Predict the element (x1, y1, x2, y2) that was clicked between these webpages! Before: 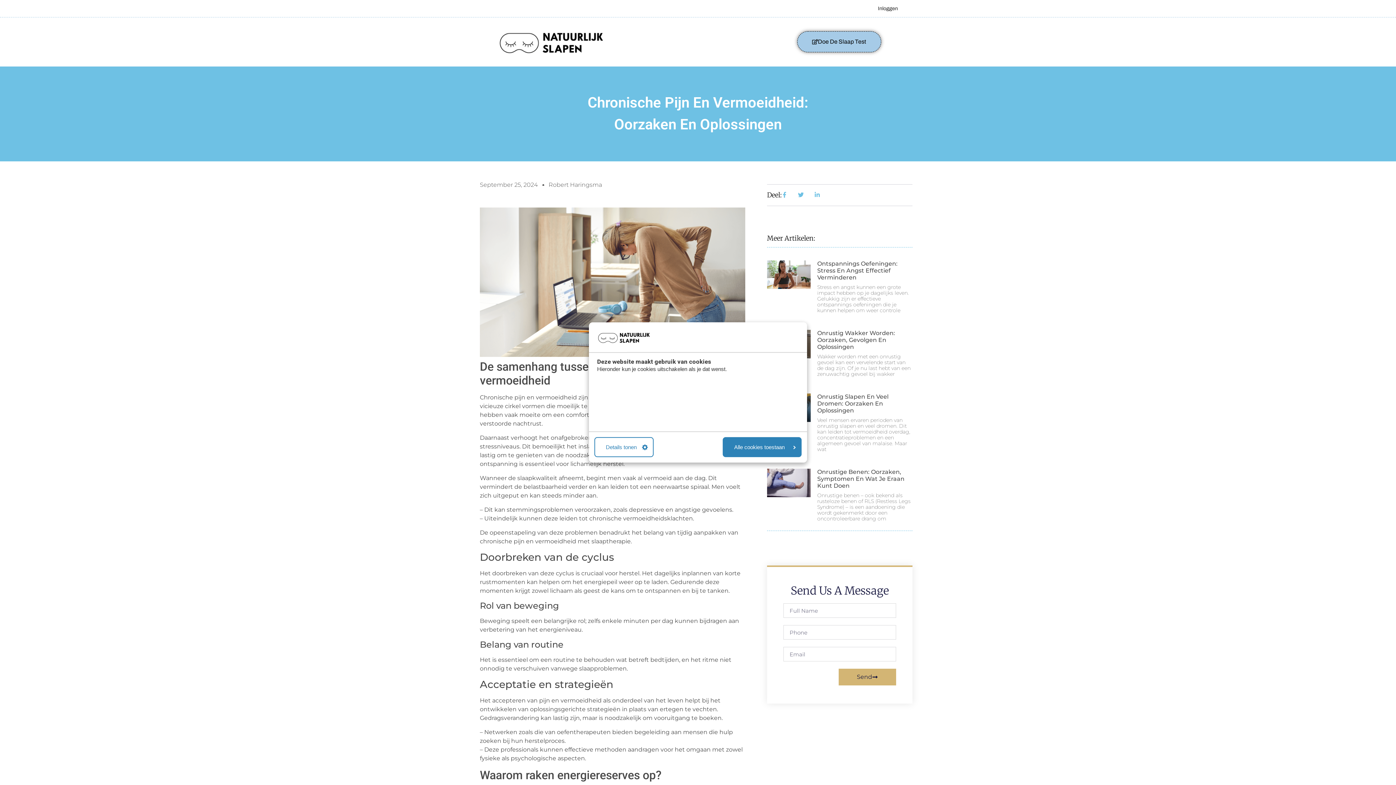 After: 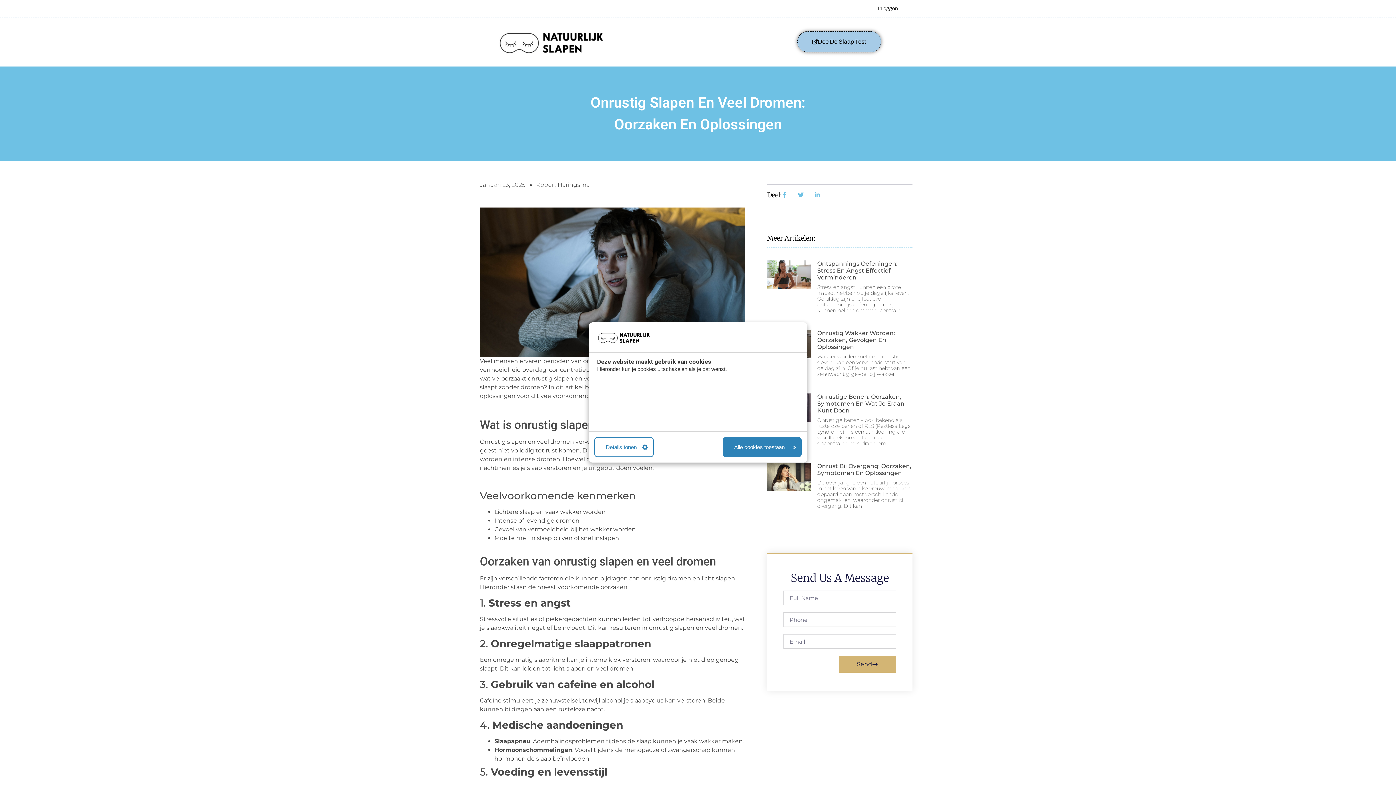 Action: bbox: (817, 393, 888, 414) label: Onrustig Slapen En Veel Dromen: Oorzaken En Oplossingen